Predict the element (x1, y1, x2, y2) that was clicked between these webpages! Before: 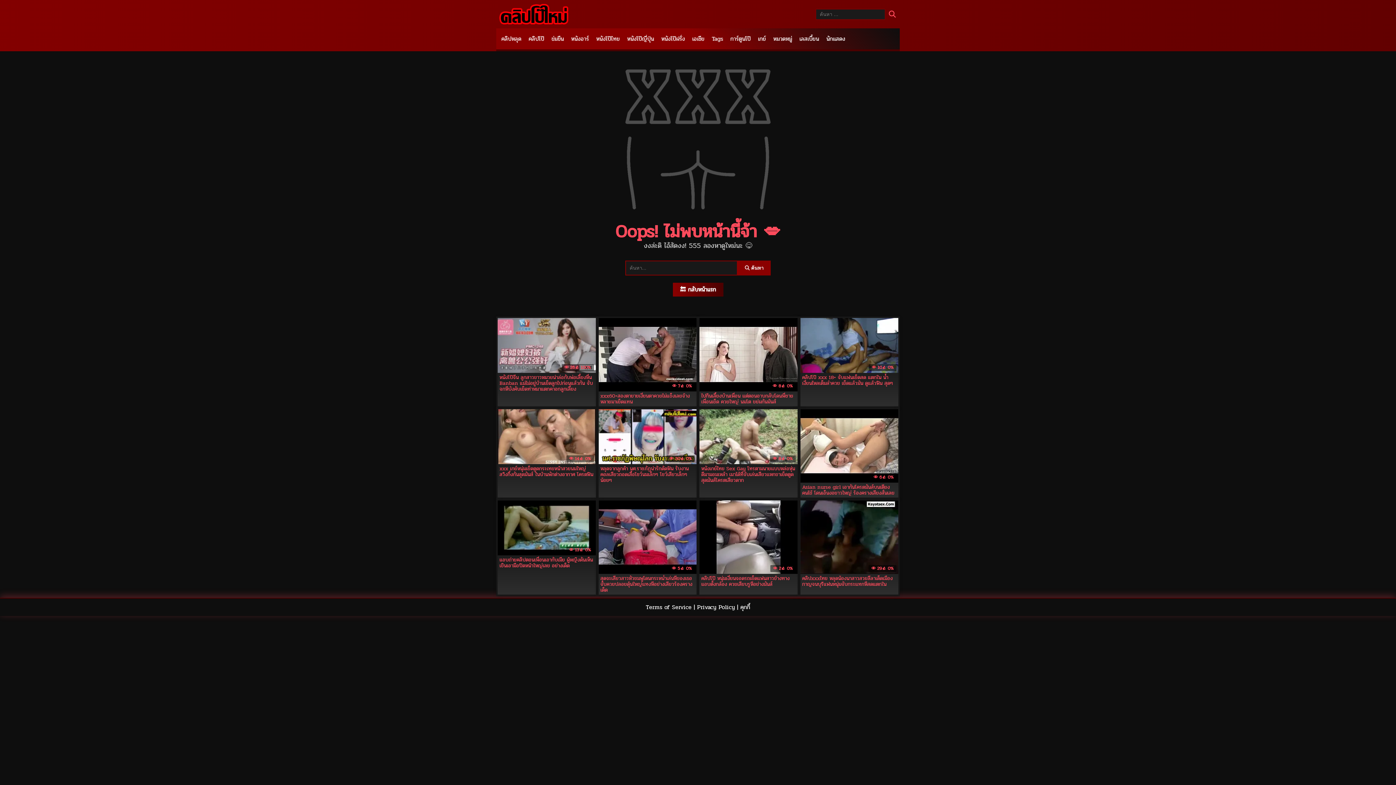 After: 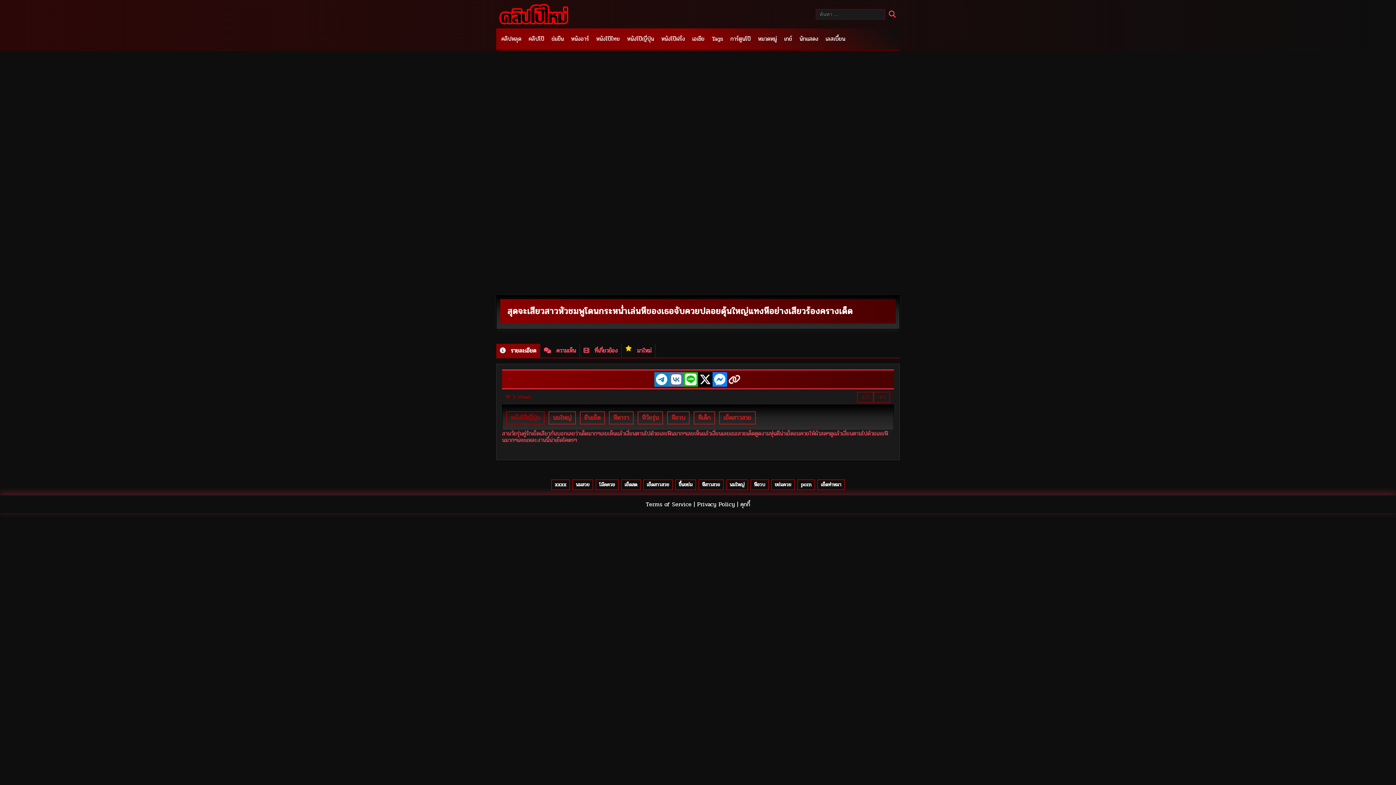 Action: label: 👁 5
👍 0%
สุดจะเสียวสาวหัวชมพูโดนกระหน่ำเล่นหีของเธอจับควยปลอยดุ้นใหญ่แทงหีอย่างเสียวร้องครางเด็ด bbox: (598, 499, 697, 595)